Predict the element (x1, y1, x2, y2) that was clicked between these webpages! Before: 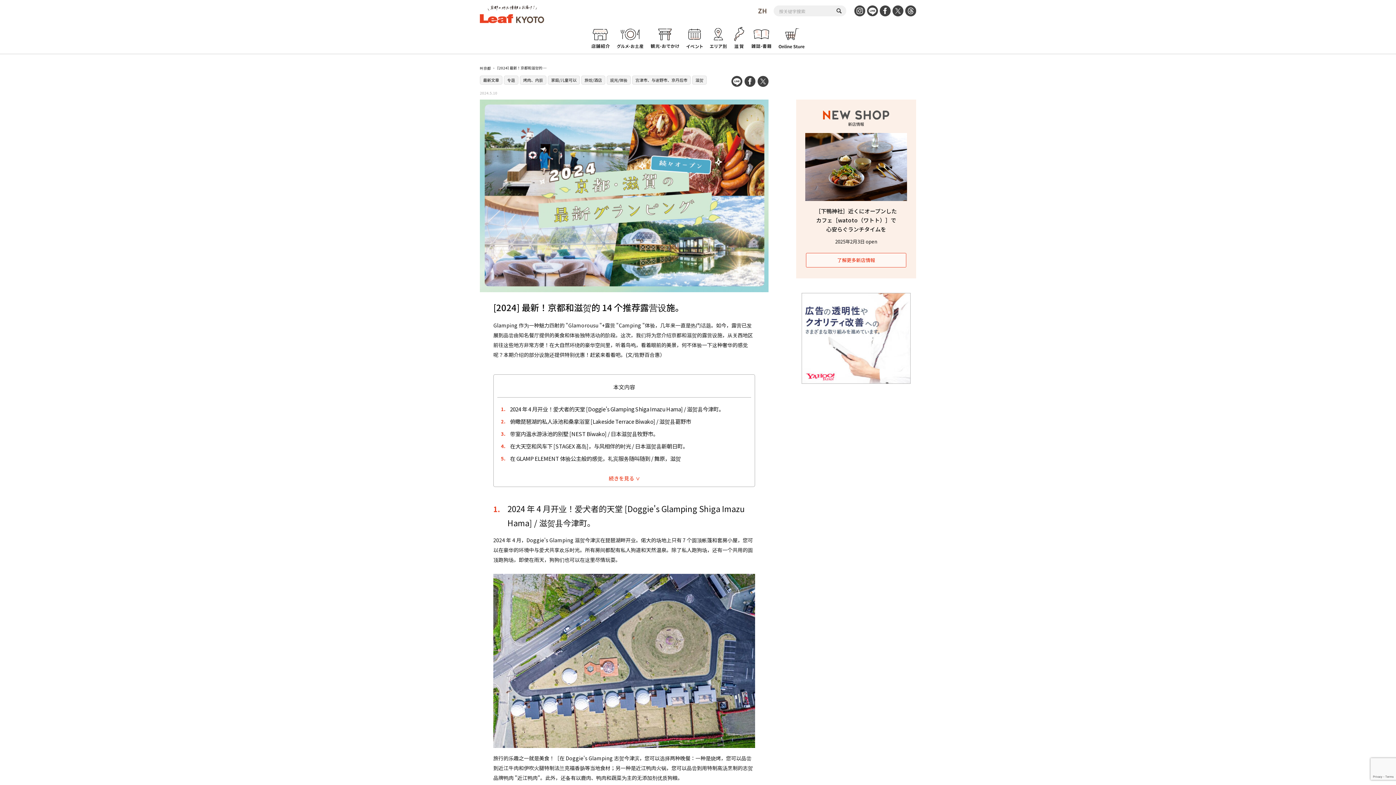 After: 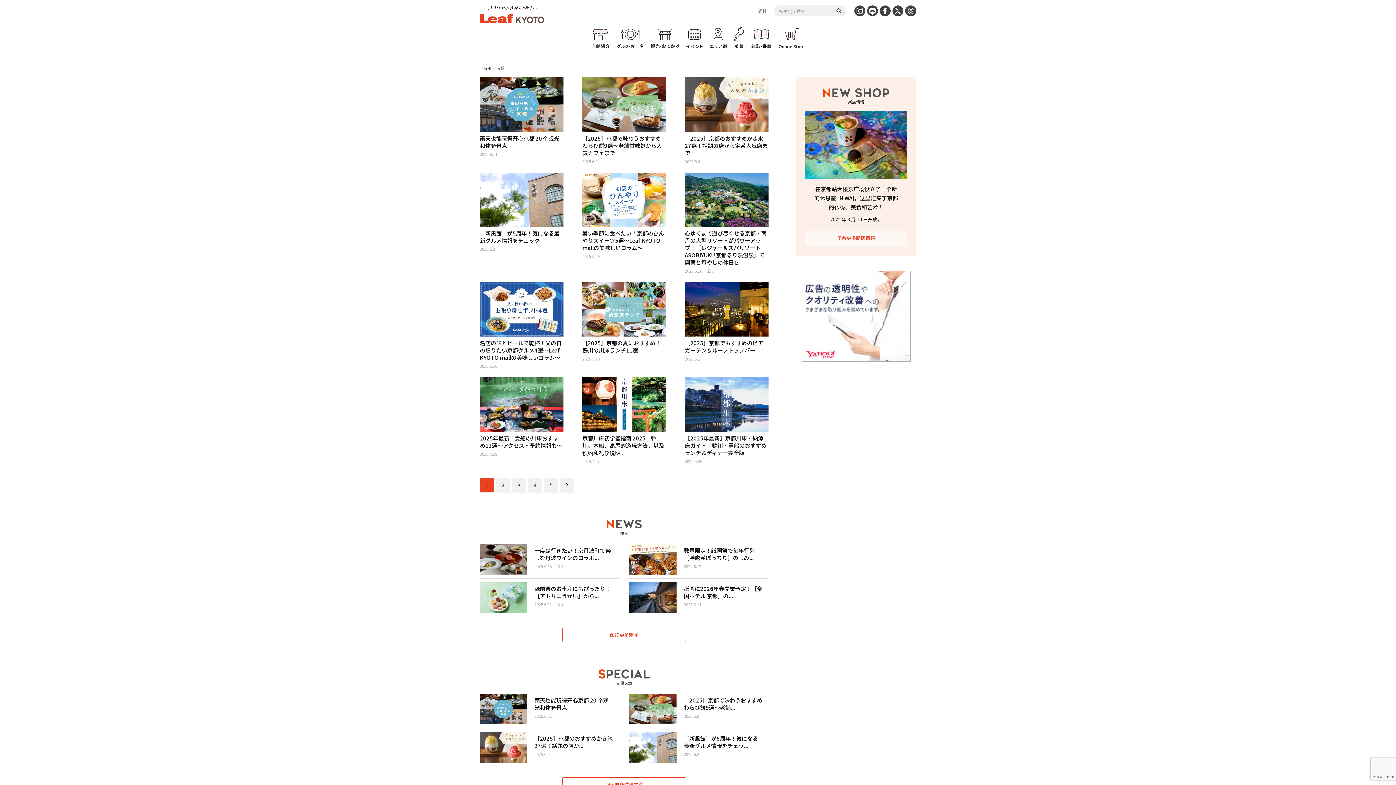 Action: label: 专题 bbox: (504, 75, 518, 84)